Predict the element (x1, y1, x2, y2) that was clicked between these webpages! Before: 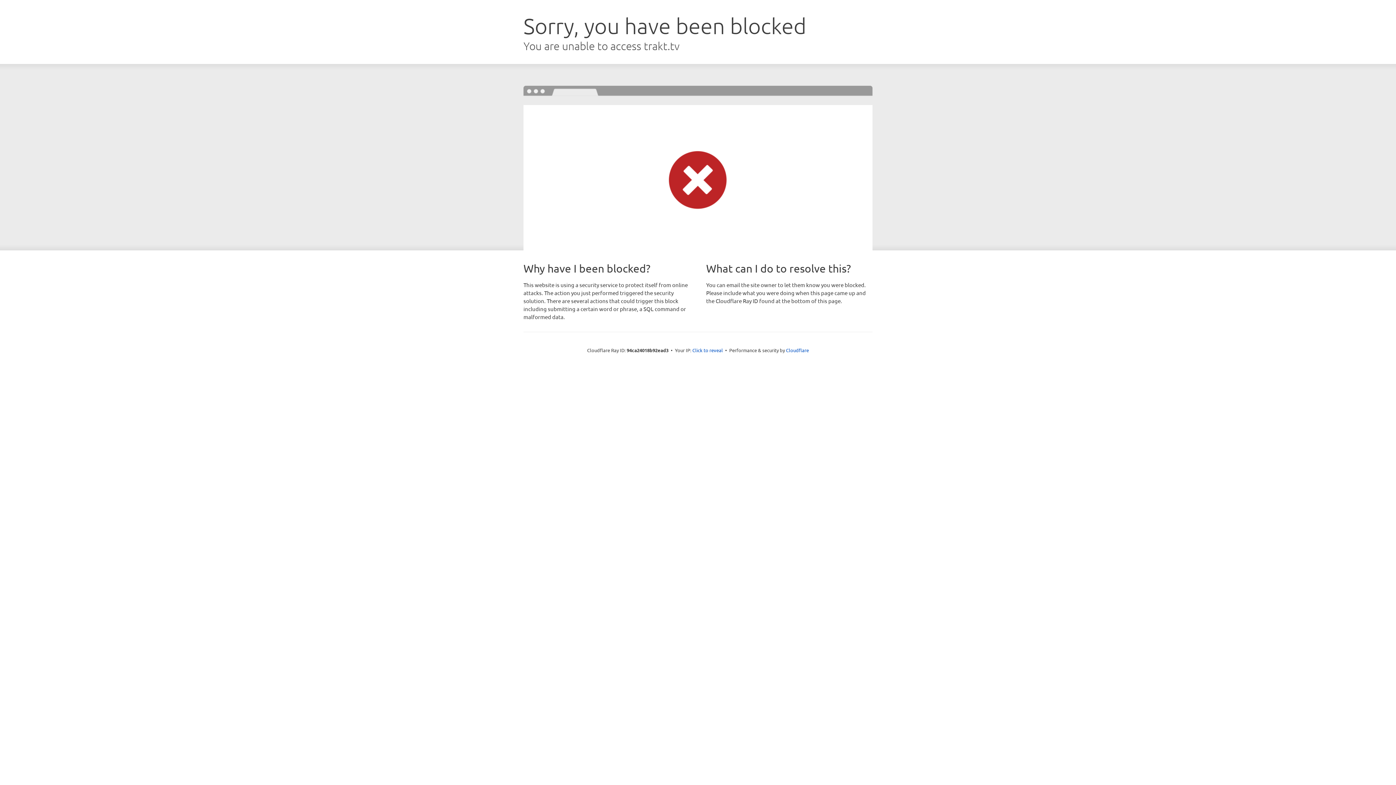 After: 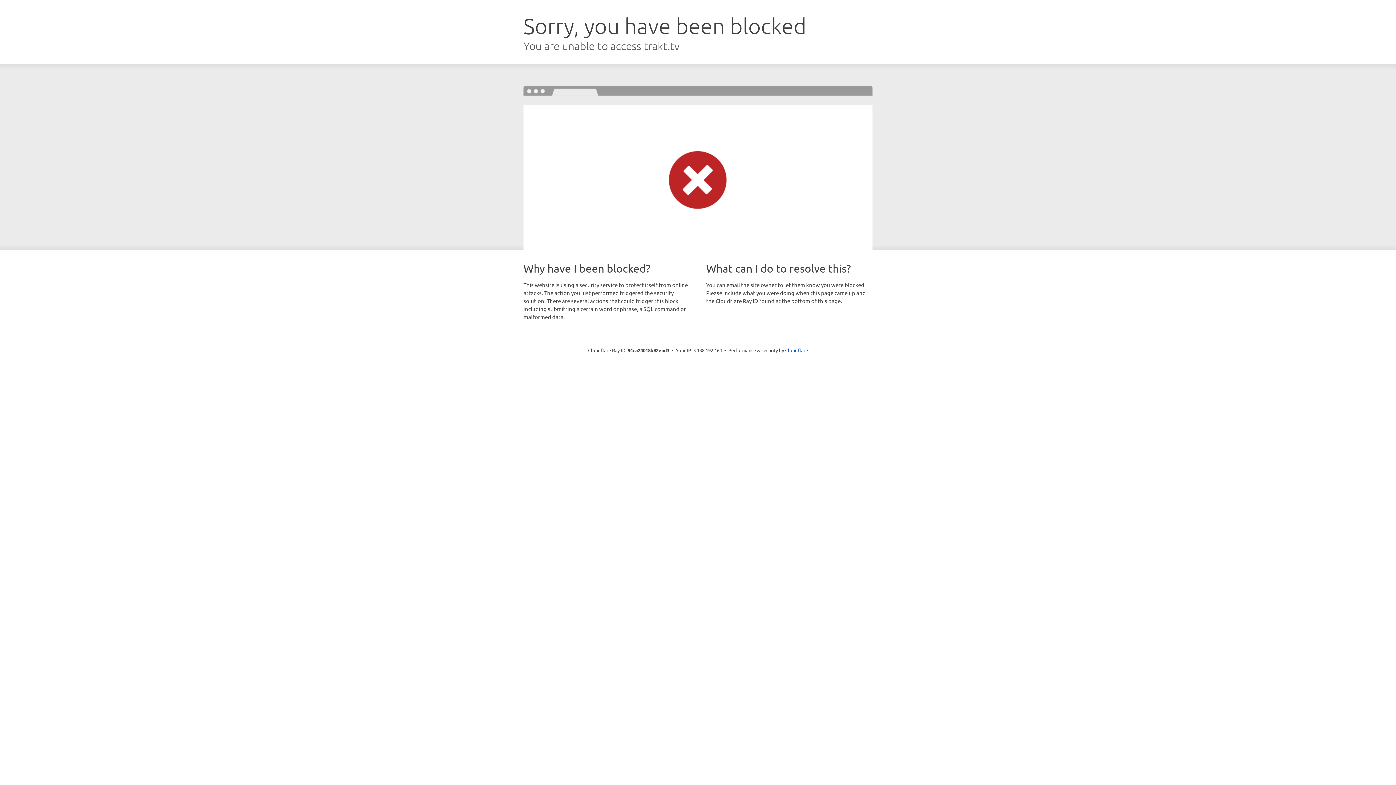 Action: bbox: (692, 346, 723, 353) label: Click to reveal